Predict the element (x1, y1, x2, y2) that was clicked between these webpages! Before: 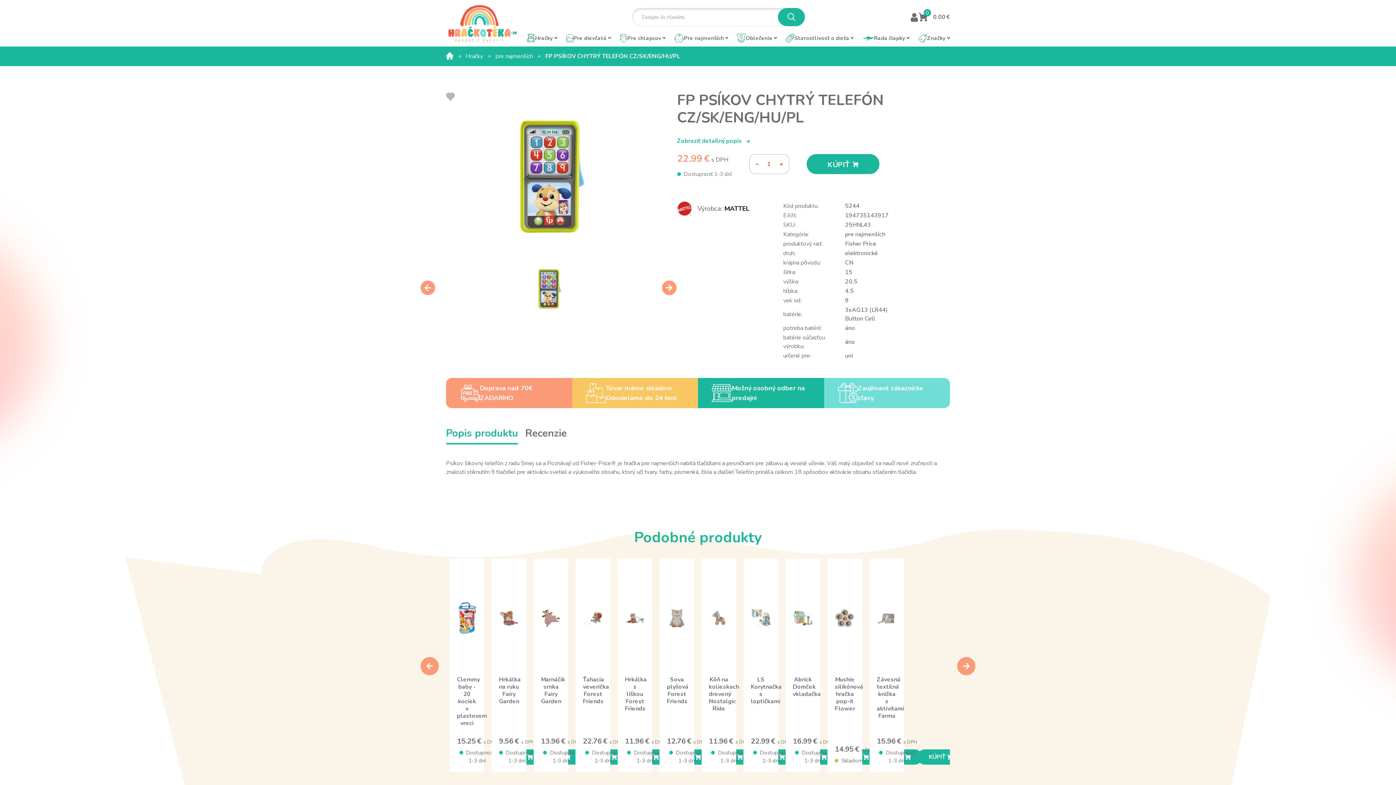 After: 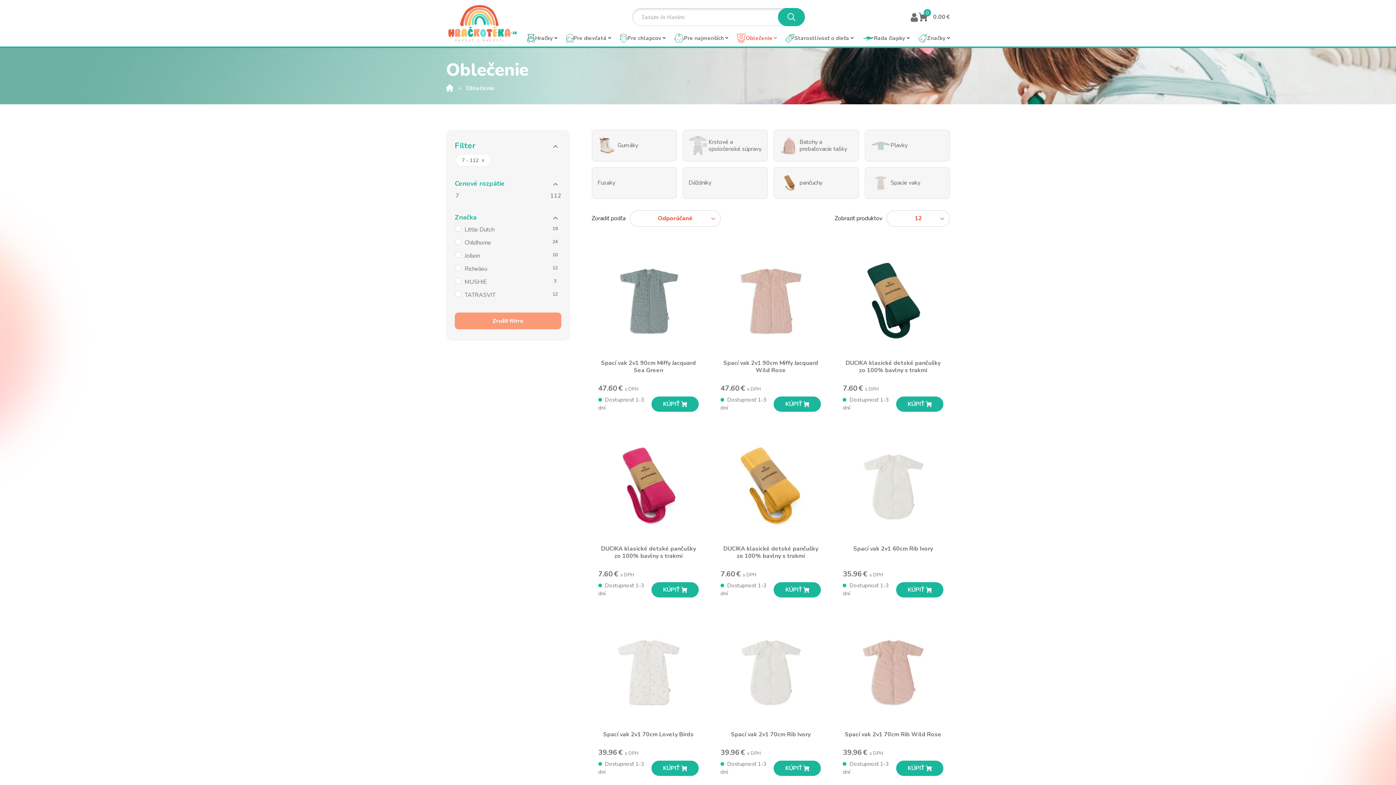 Action: bbox: (737, 26, 777, 49) label: Oblečenie